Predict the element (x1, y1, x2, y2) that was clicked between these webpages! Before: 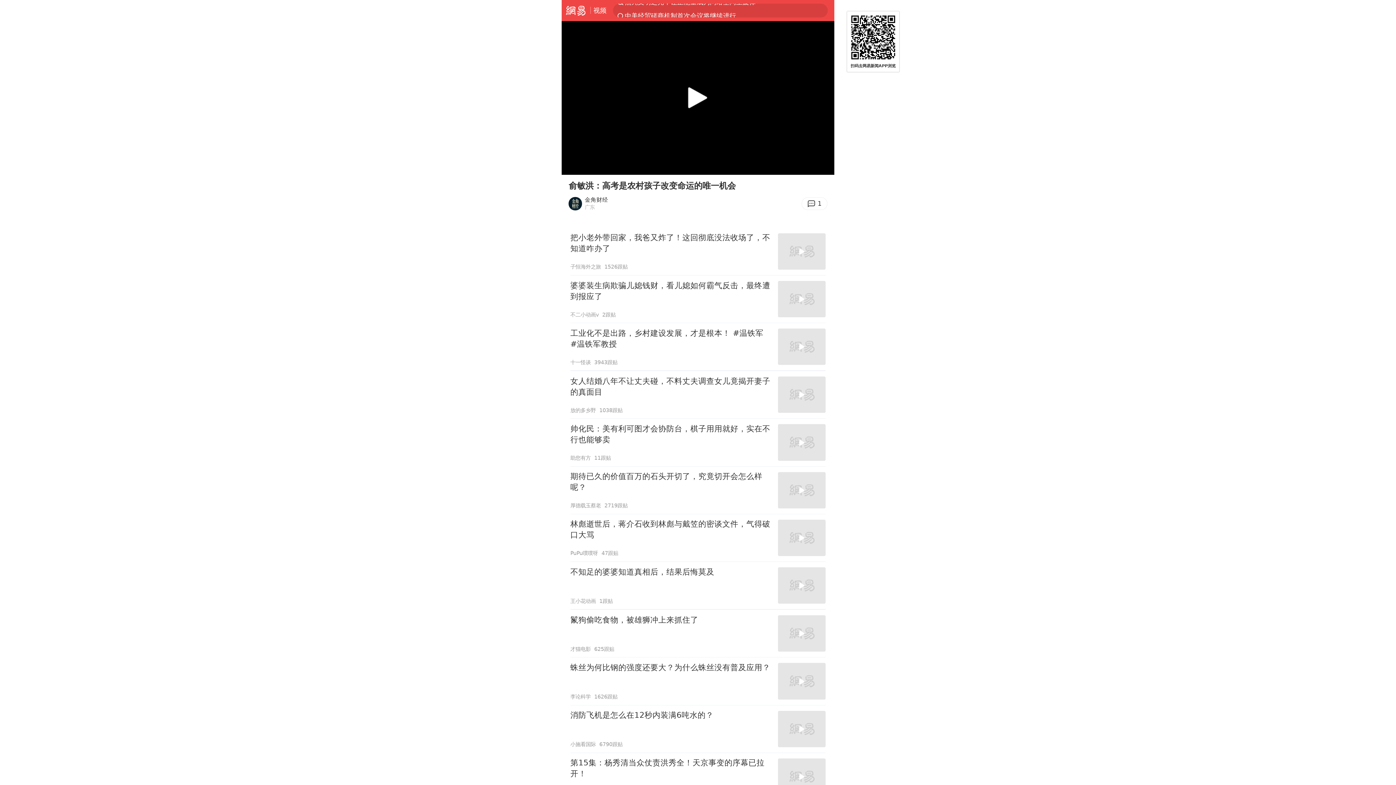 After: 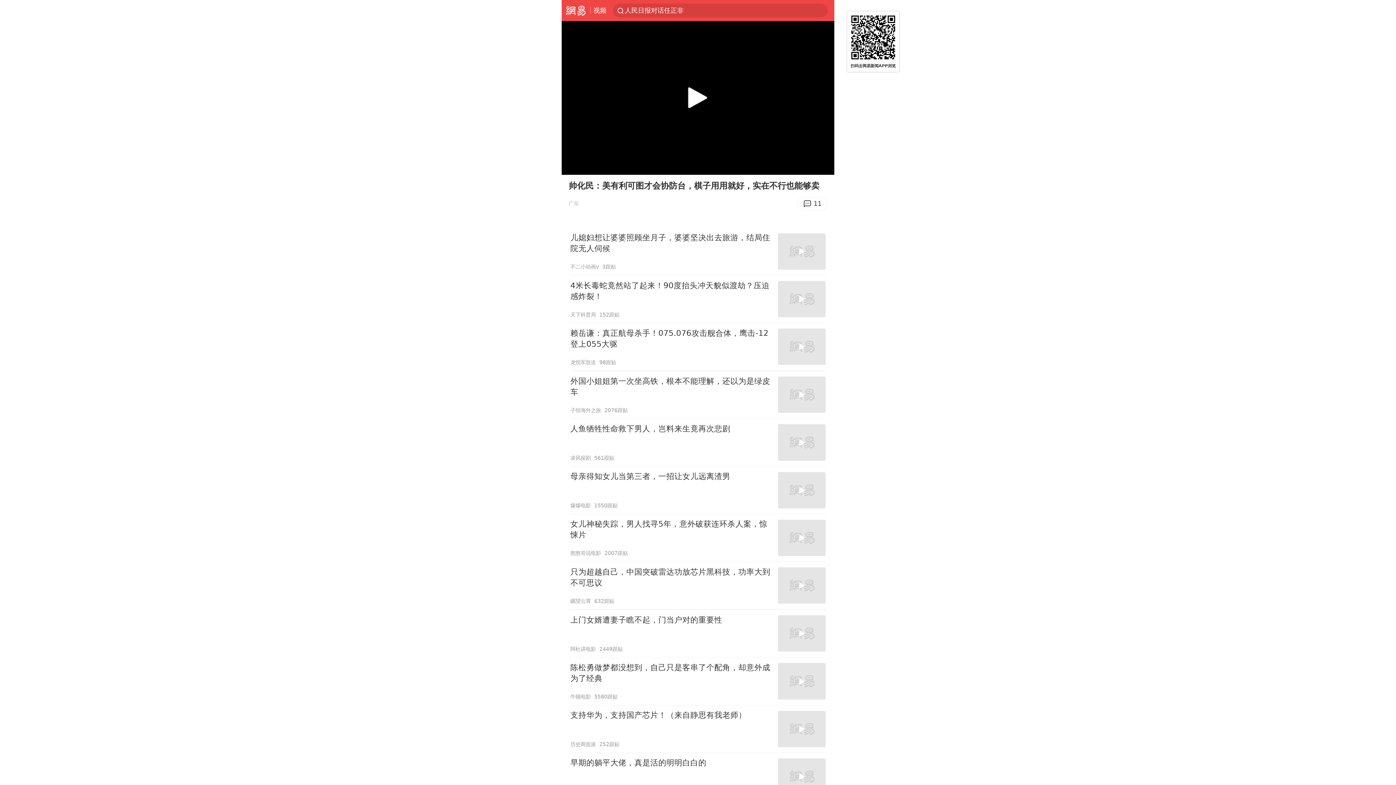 Action: label: 帅化民：美有利可图才会协防台，棋子用用就好，实在不行也能够卖
助您有方
11跟贴 bbox: (570, 419, 825, 466)